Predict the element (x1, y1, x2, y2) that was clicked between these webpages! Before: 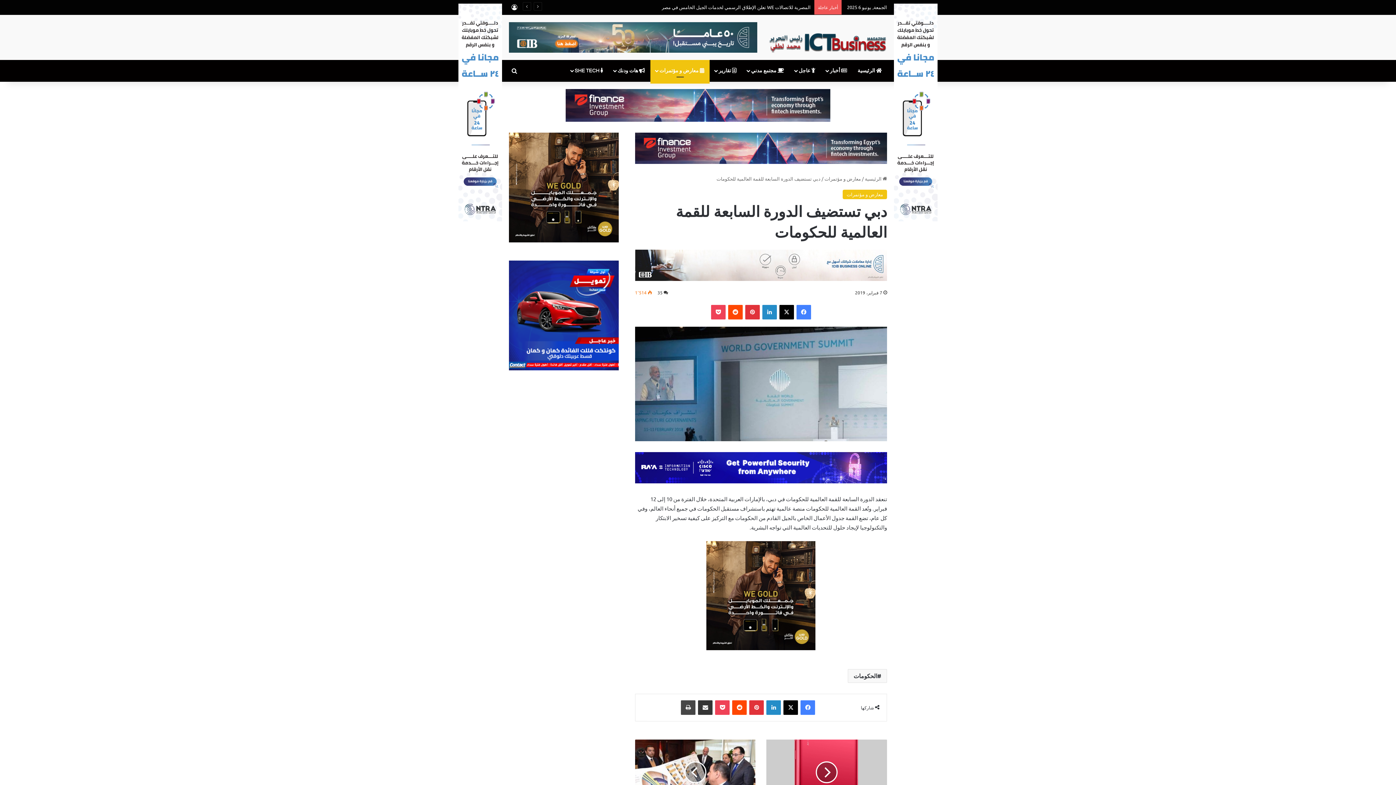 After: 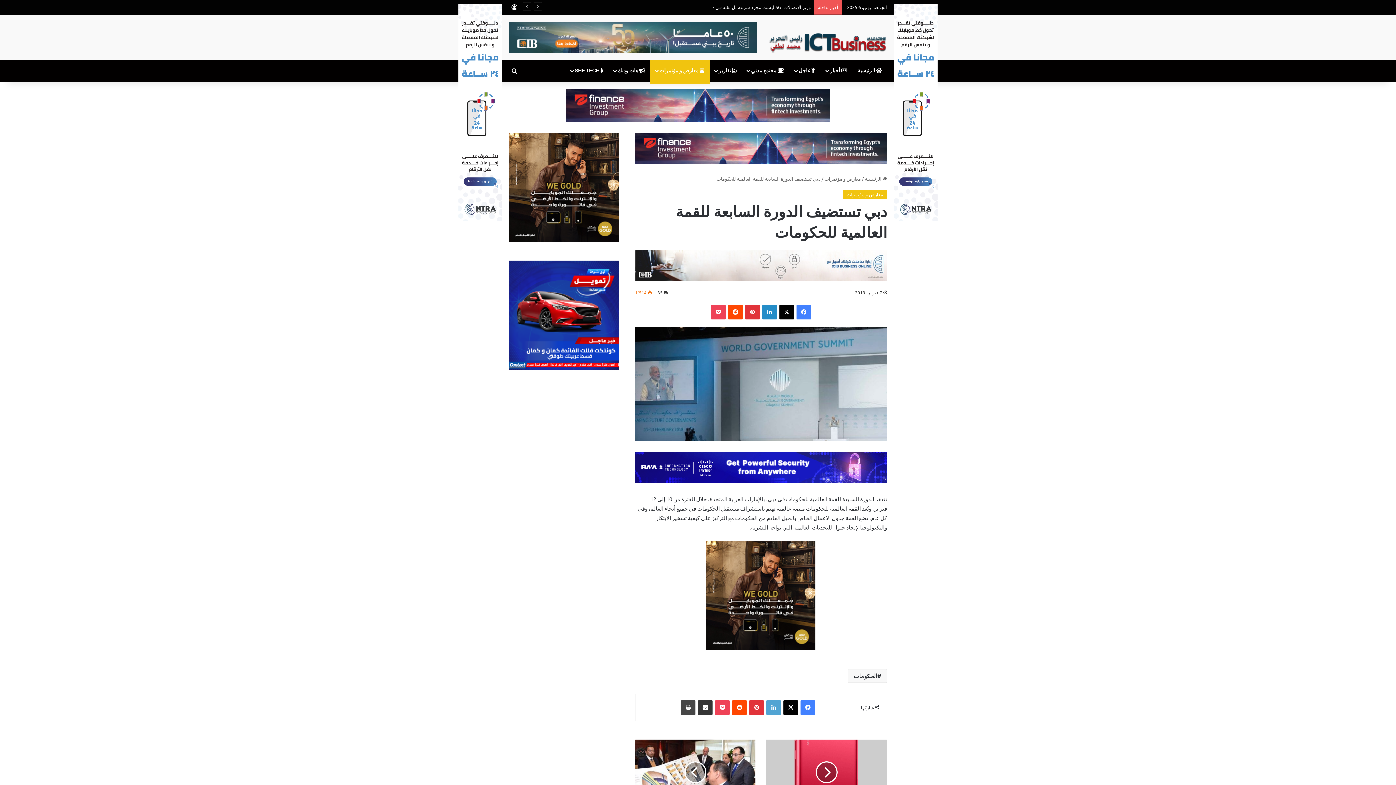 Action: bbox: (766, 700, 781, 715) label: لينكدإن